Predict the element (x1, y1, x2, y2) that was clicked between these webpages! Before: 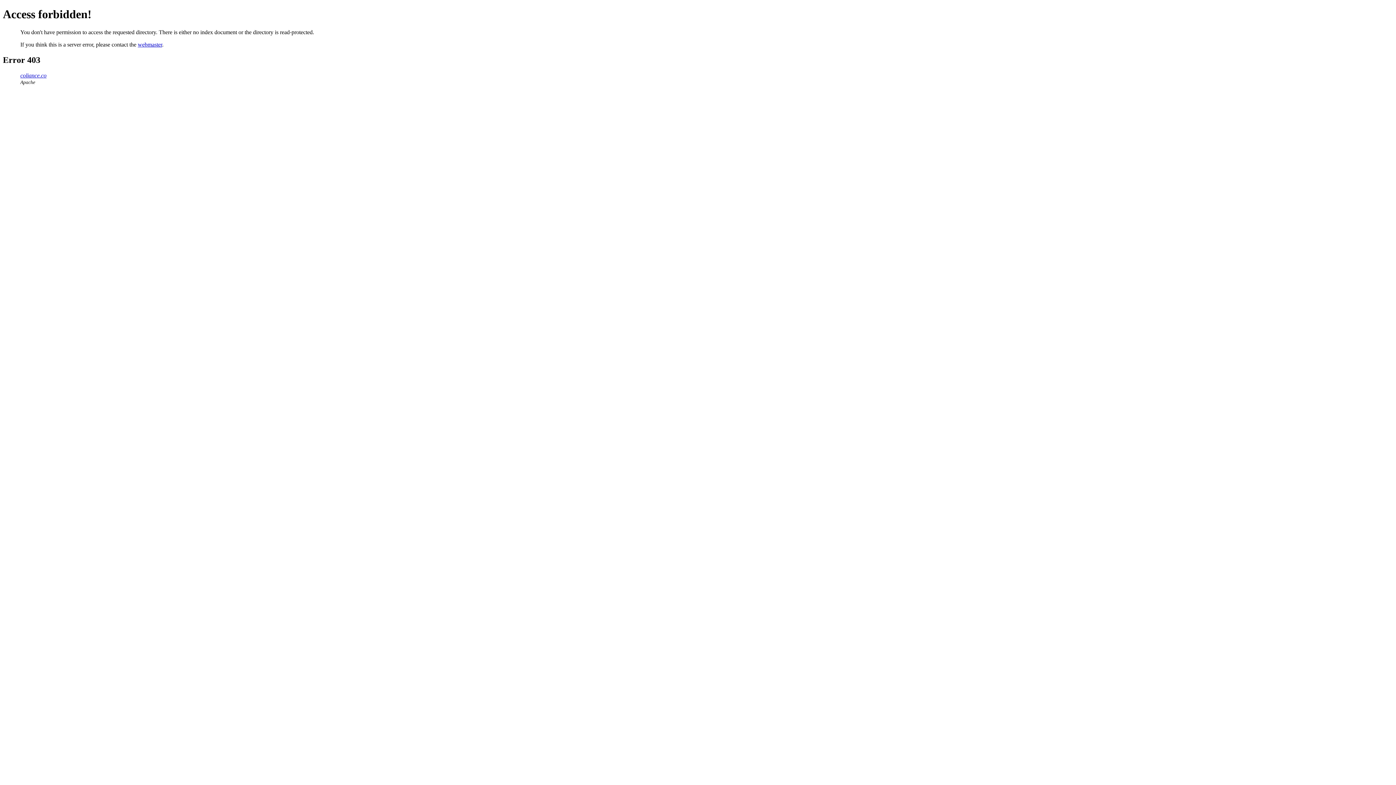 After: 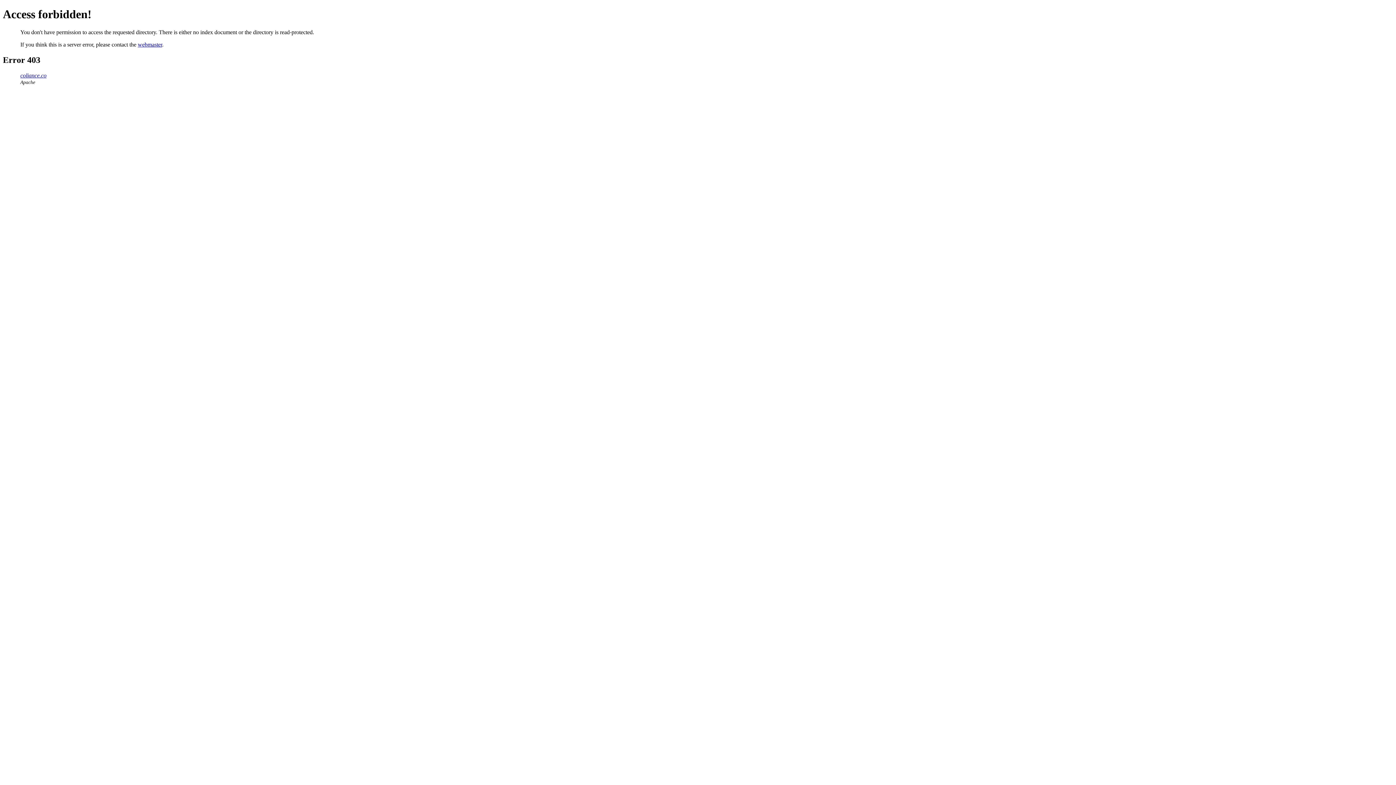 Action: bbox: (137, 41, 162, 47) label: webmaster